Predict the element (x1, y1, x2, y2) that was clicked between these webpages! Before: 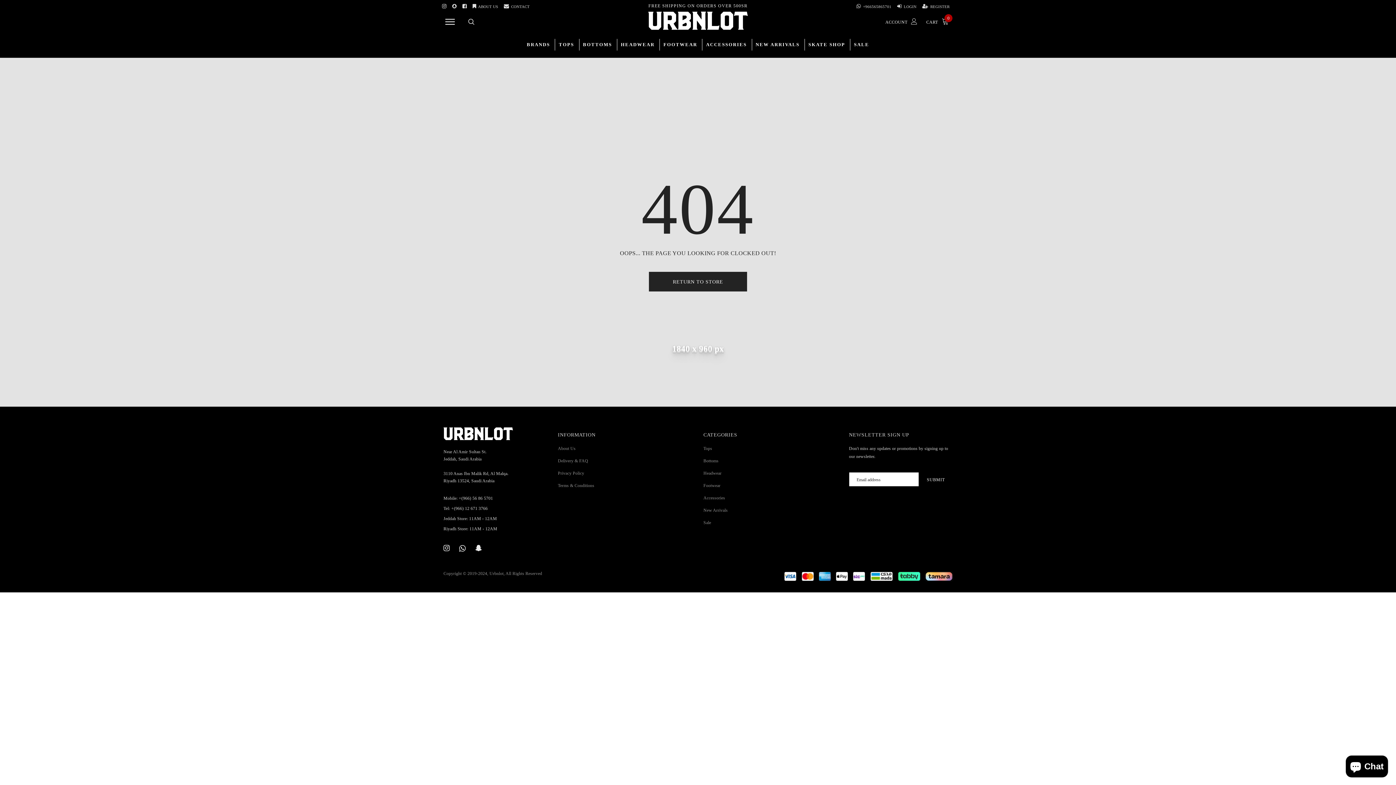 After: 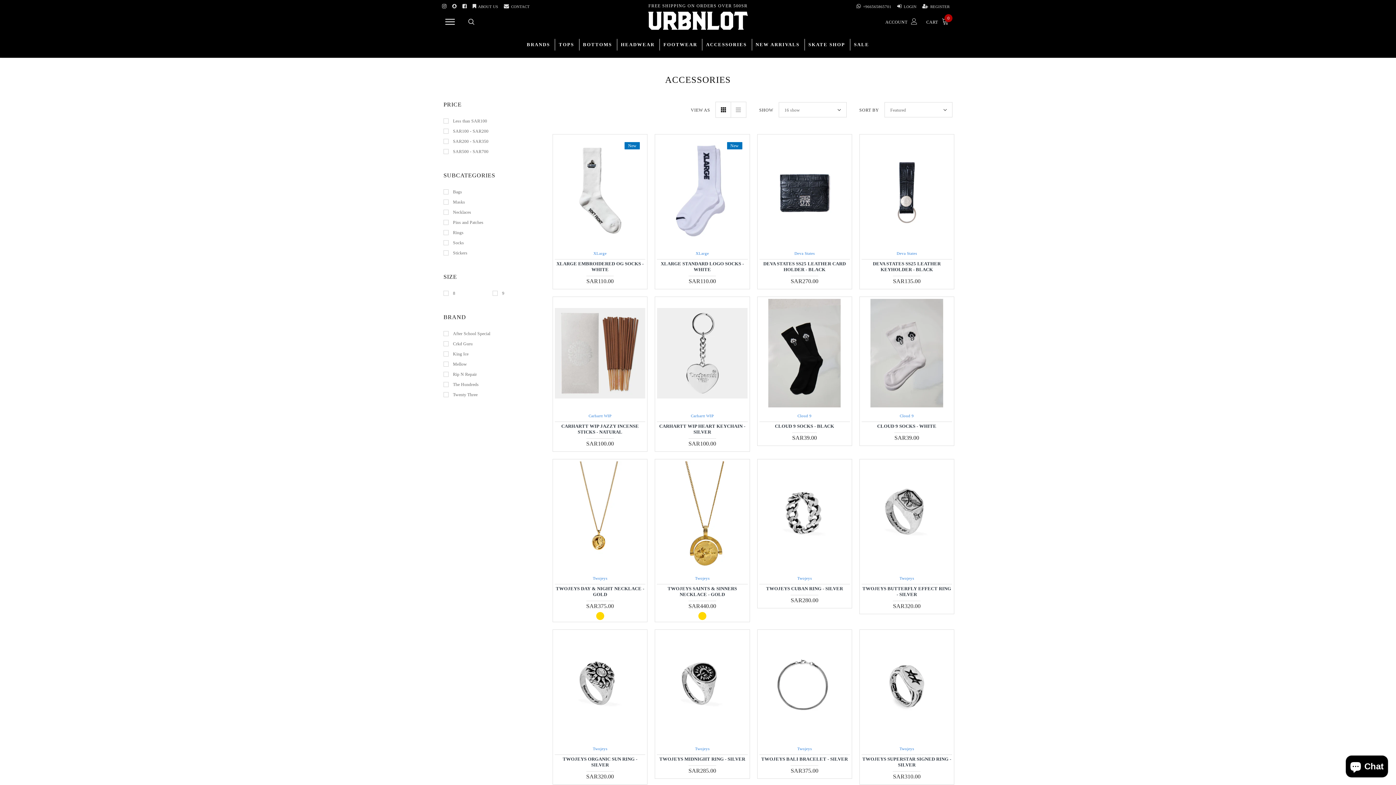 Action: label: ACCESSORIES bbox: (702, 38, 750, 50)